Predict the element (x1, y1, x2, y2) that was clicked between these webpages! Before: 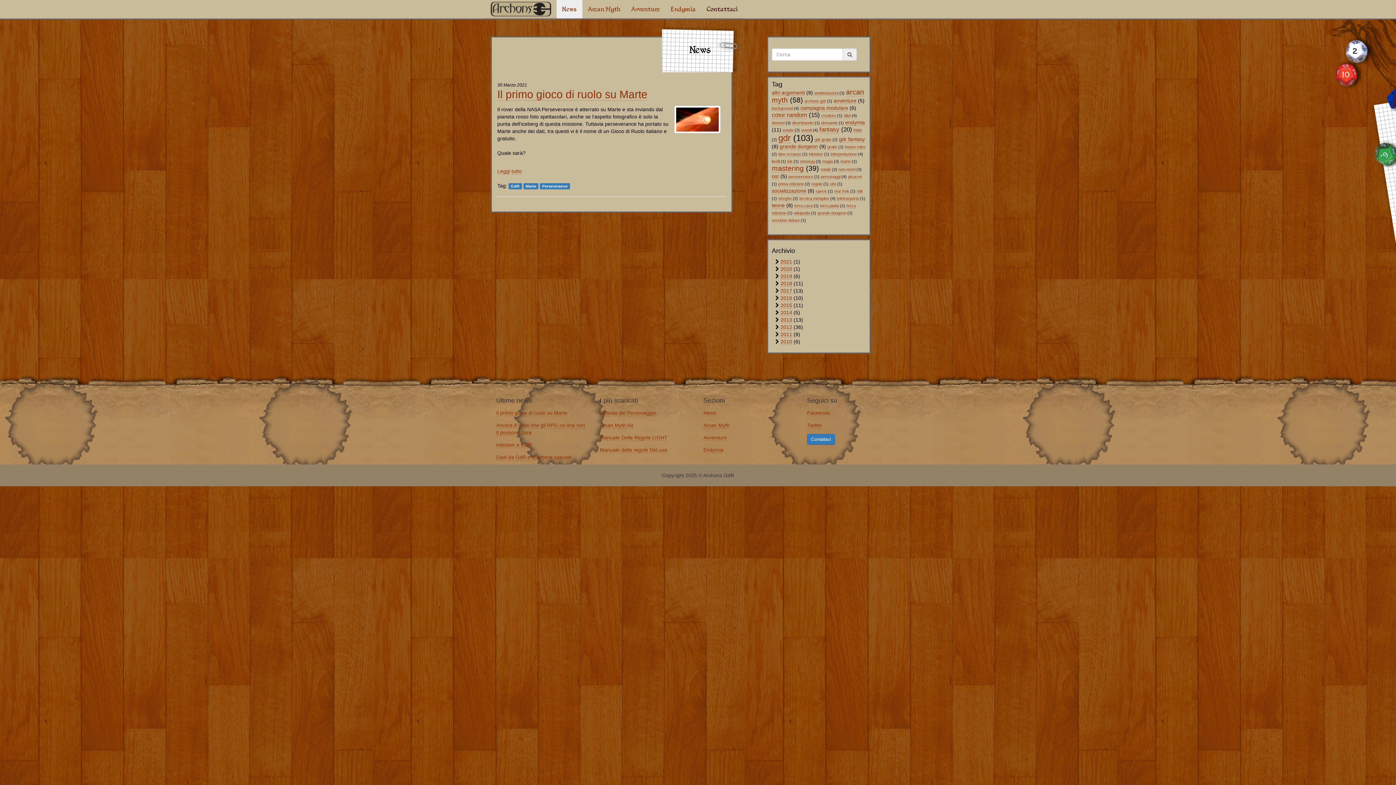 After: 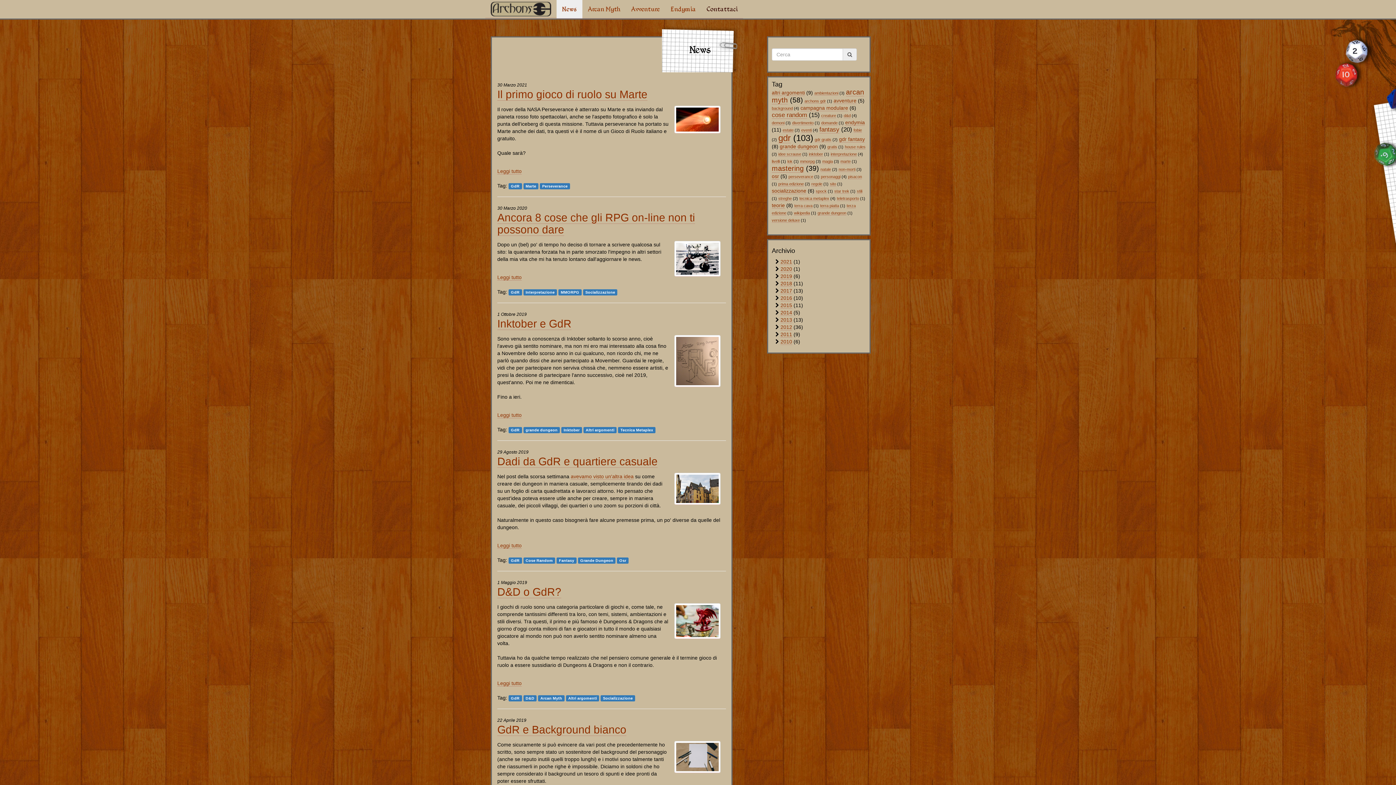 Action: label: gdr bbox: (778, 133, 790, 143)